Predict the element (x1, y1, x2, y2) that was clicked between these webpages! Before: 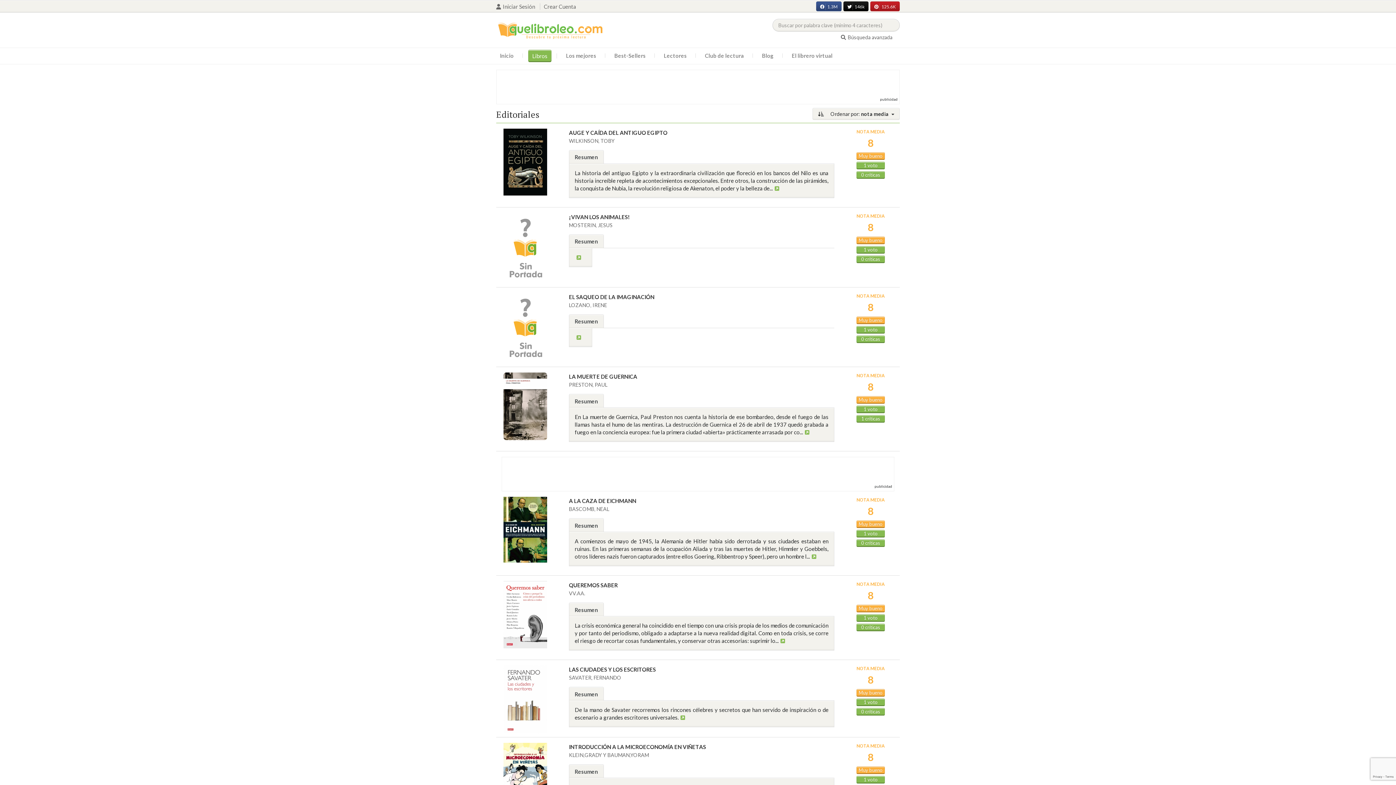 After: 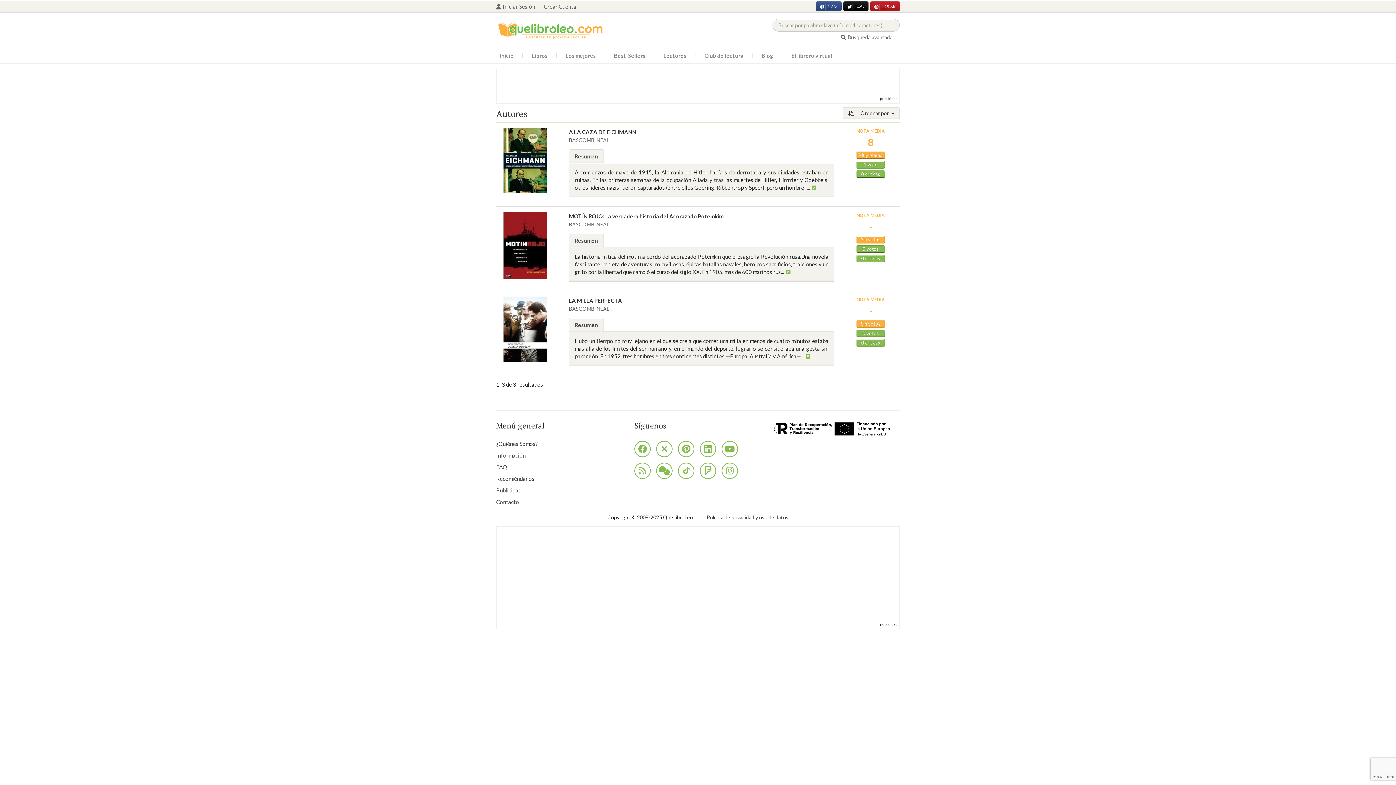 Action: label: BASCOMB, NEAL bbox: (569, 506, 609, 512)